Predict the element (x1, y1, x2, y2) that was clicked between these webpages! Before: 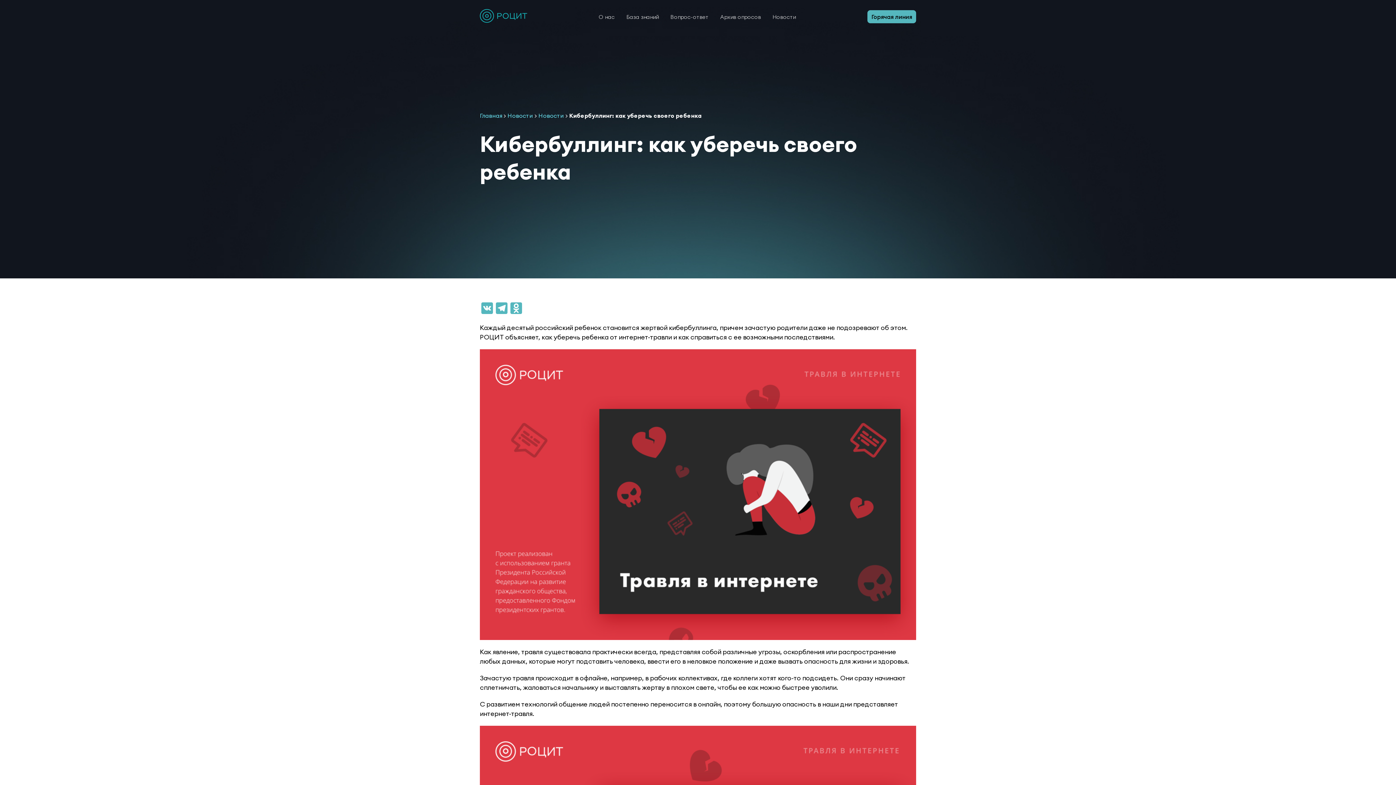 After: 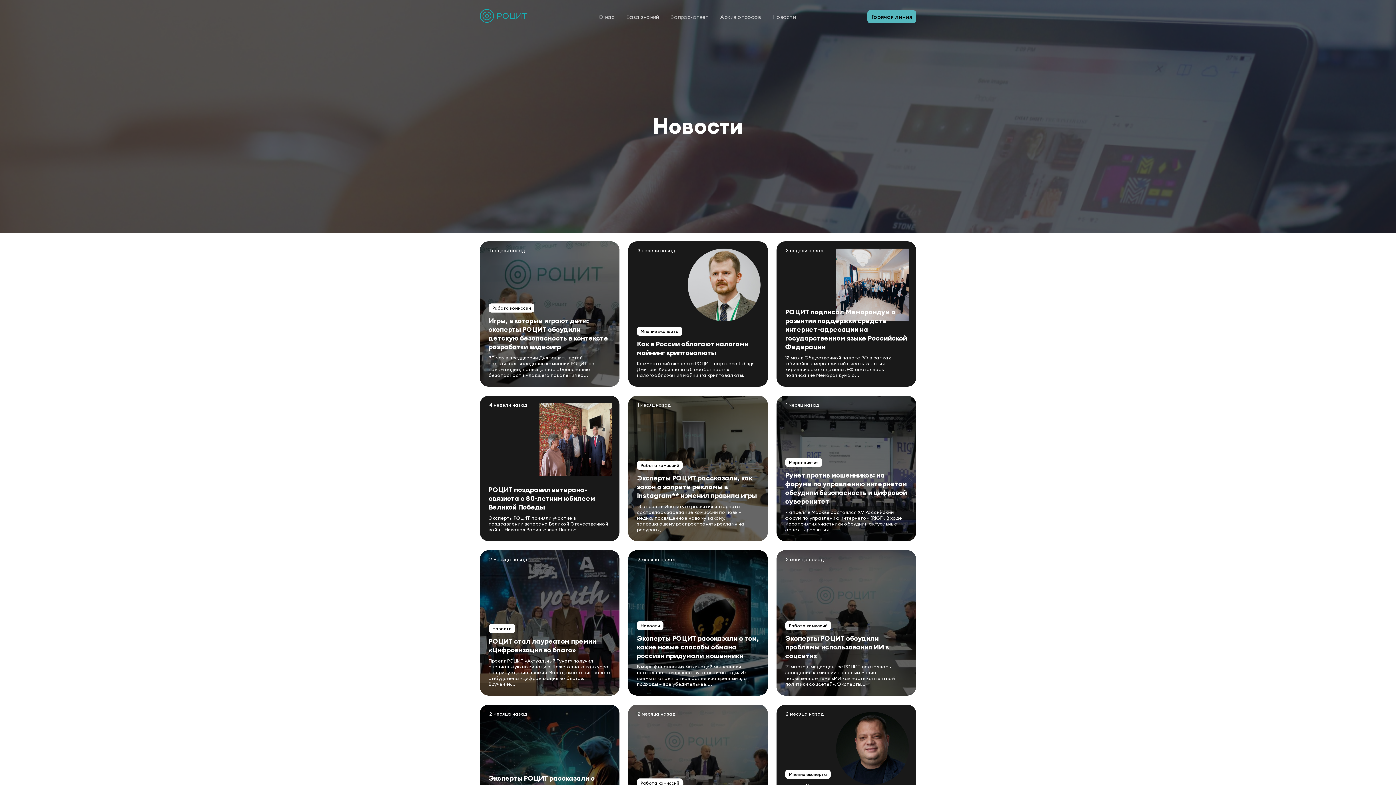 Action: bbox: (507, 112, 533, 119) label: Новости